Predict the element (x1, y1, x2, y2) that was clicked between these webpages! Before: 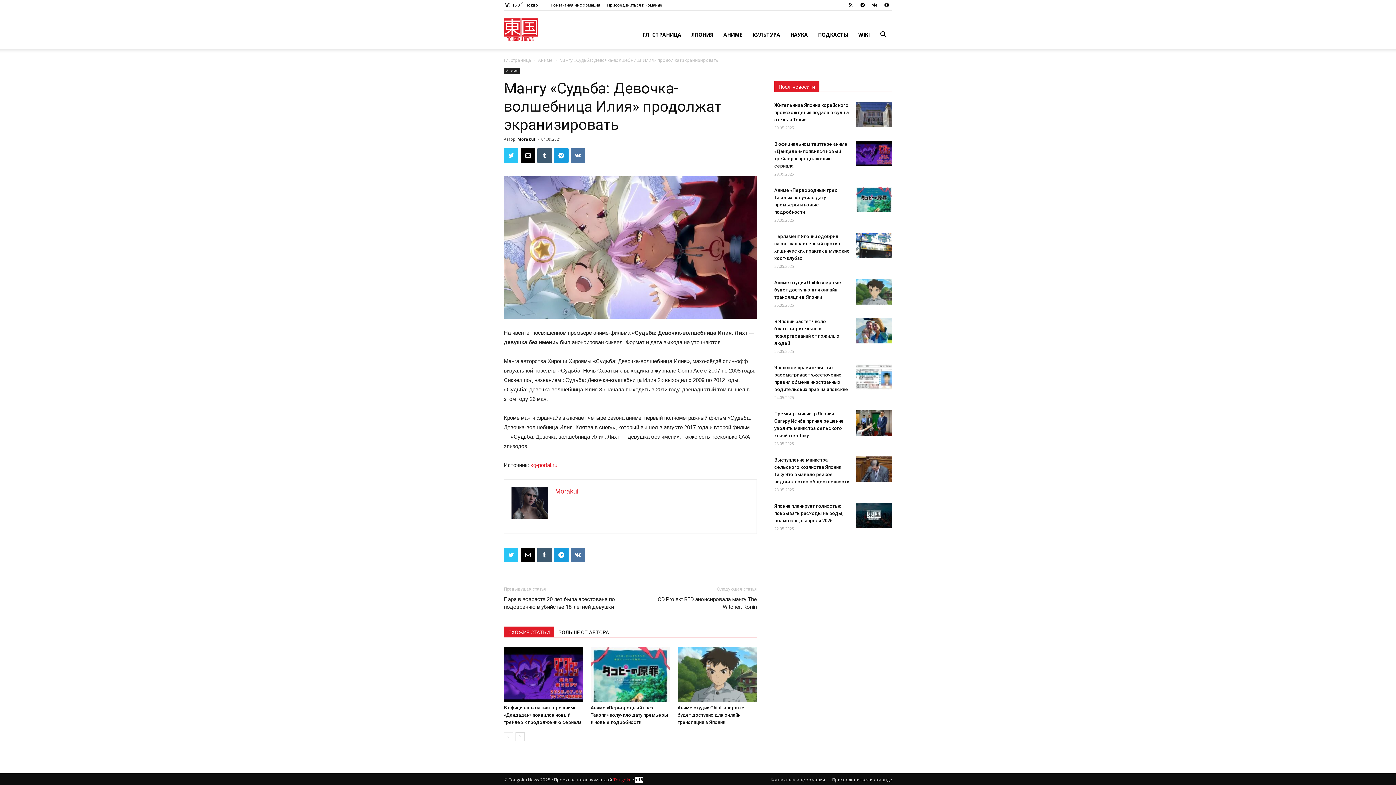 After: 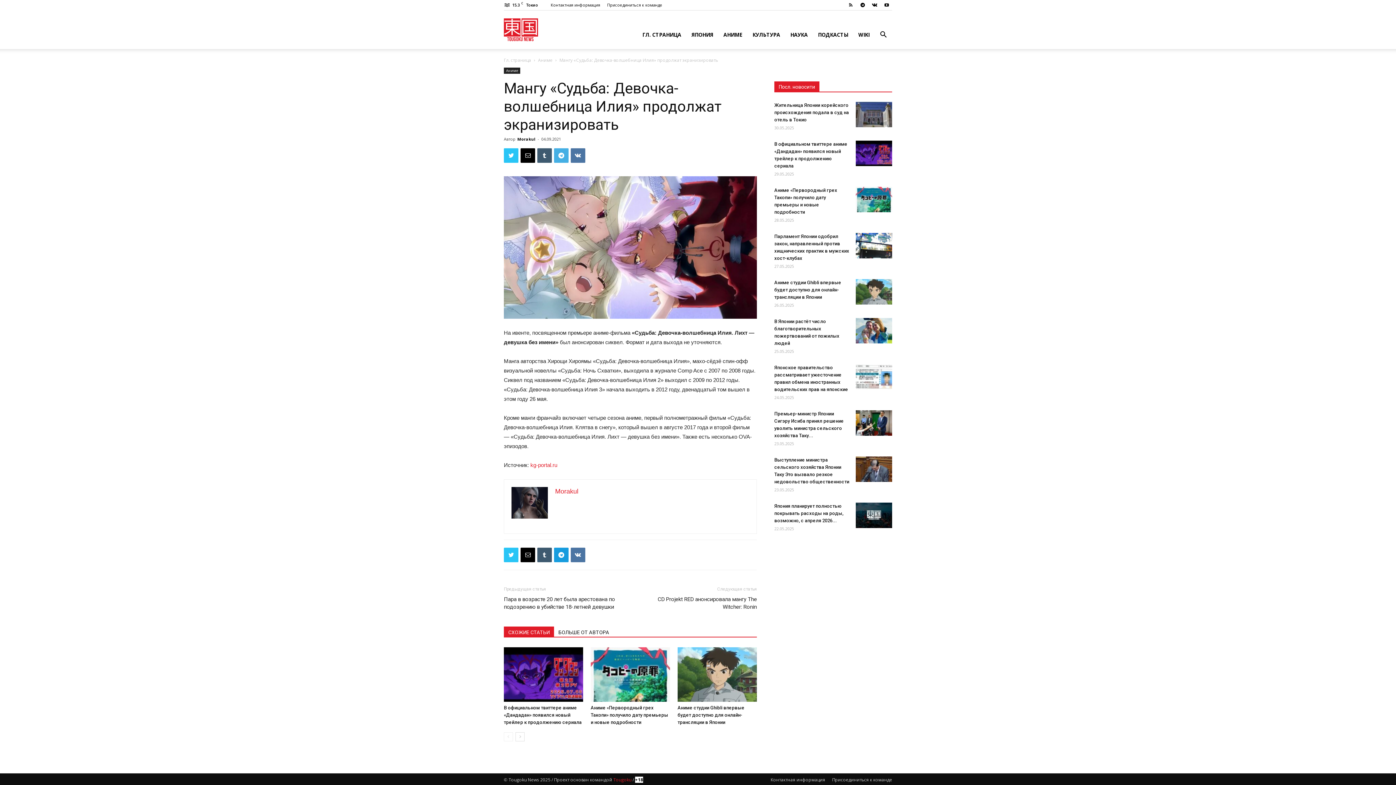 Action: bbox: (554, 148, 568, 162)